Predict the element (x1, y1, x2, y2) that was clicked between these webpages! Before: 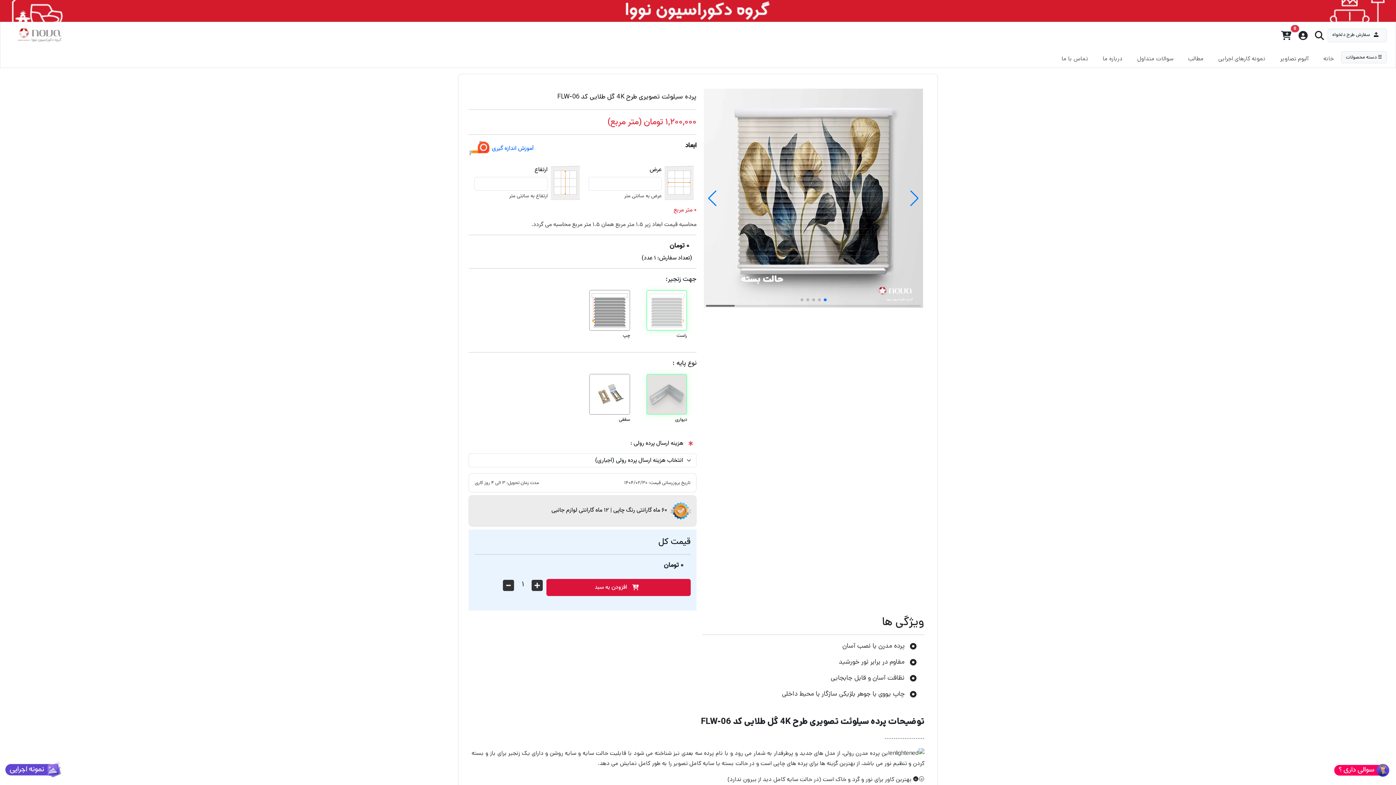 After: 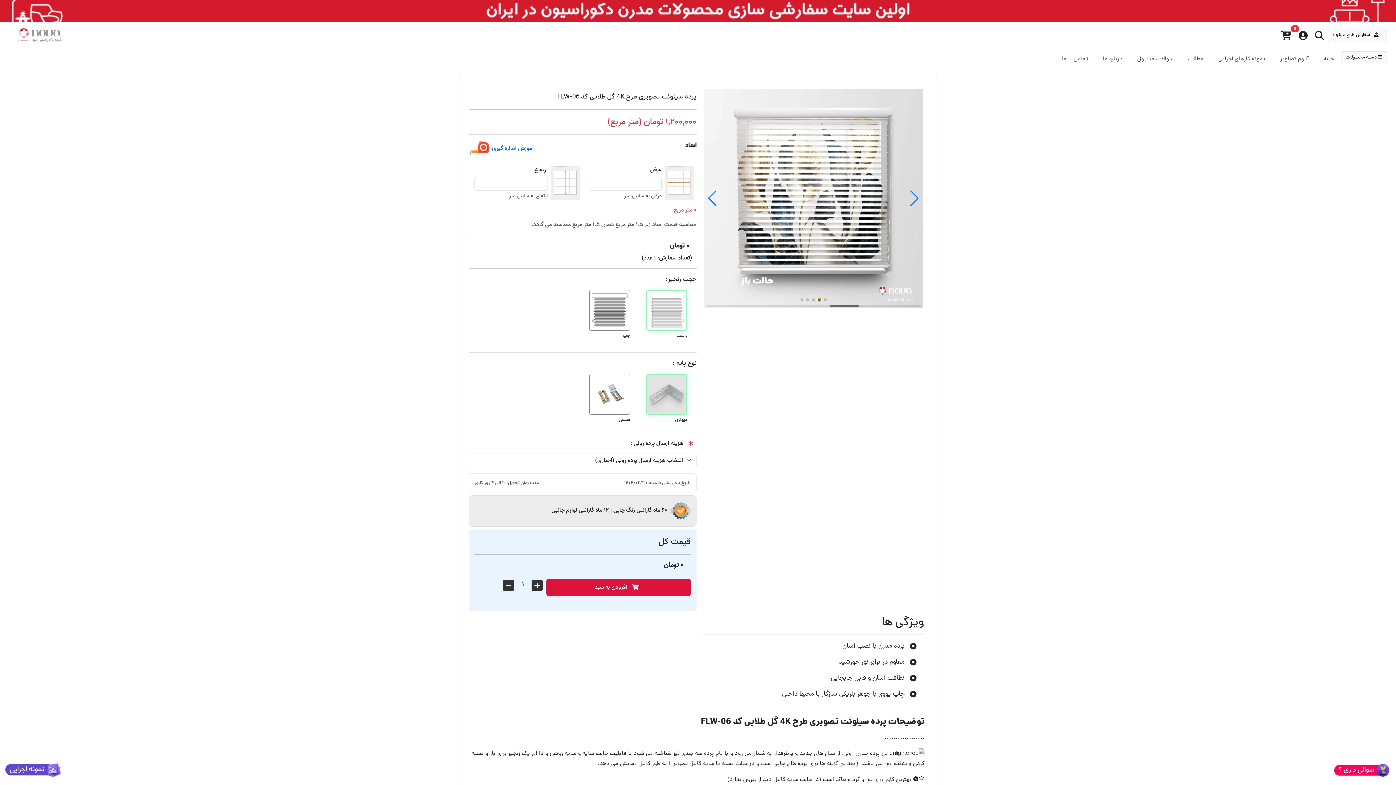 Action: bbox: (818, 298, 820, 301) label: Go to slide 2